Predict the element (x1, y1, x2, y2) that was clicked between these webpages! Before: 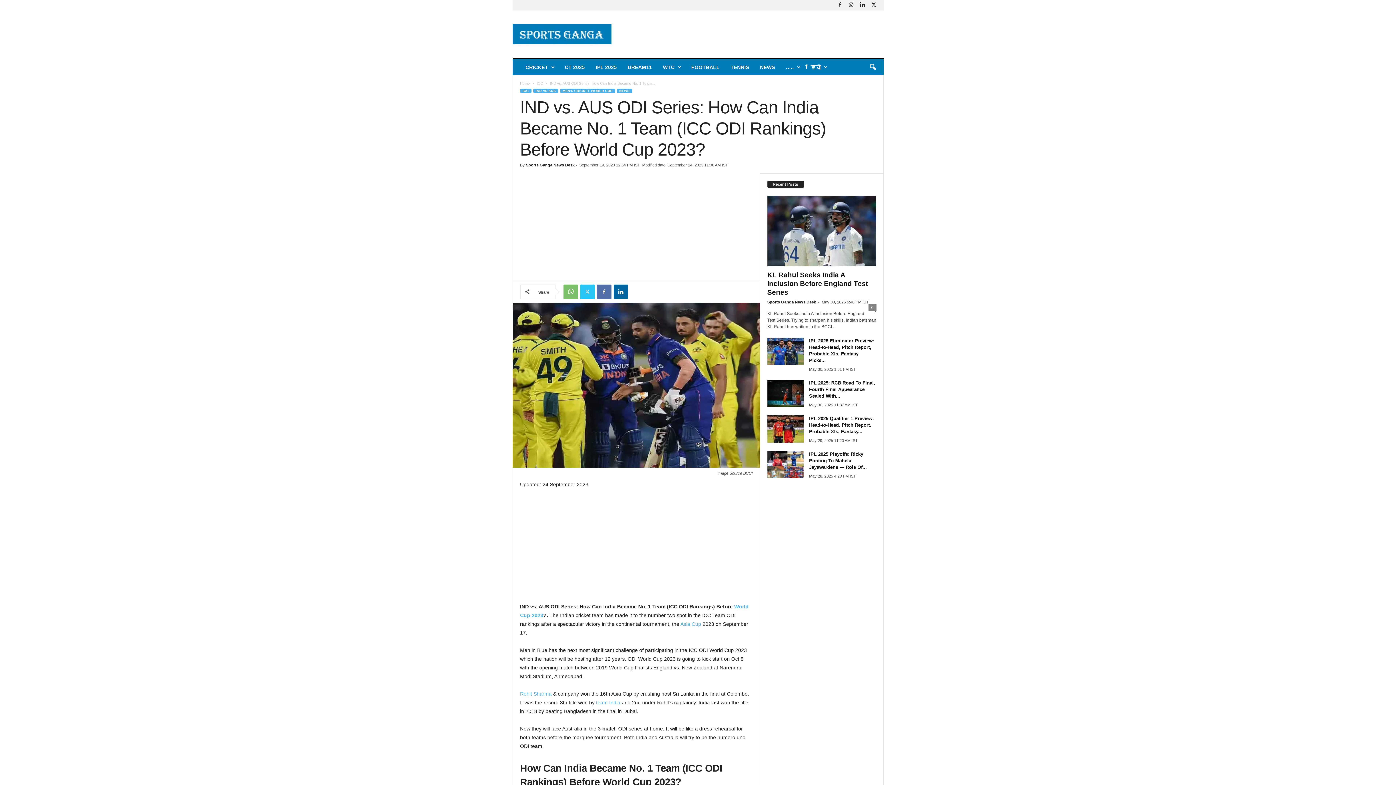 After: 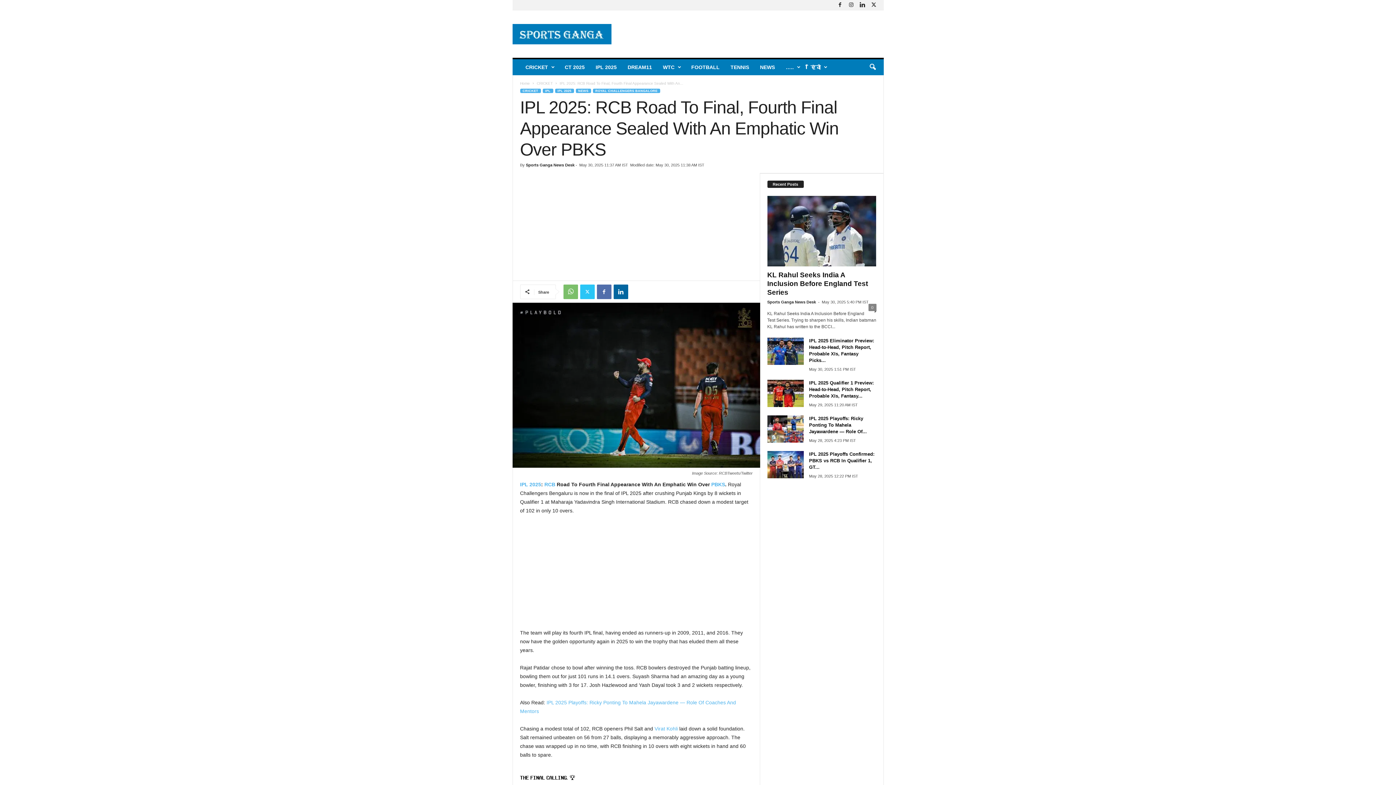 Action: bbox: (809, 380, 875, 398) label: IPL 2025: RCB Road To Final, Fourth Final Appearance Sealed With...